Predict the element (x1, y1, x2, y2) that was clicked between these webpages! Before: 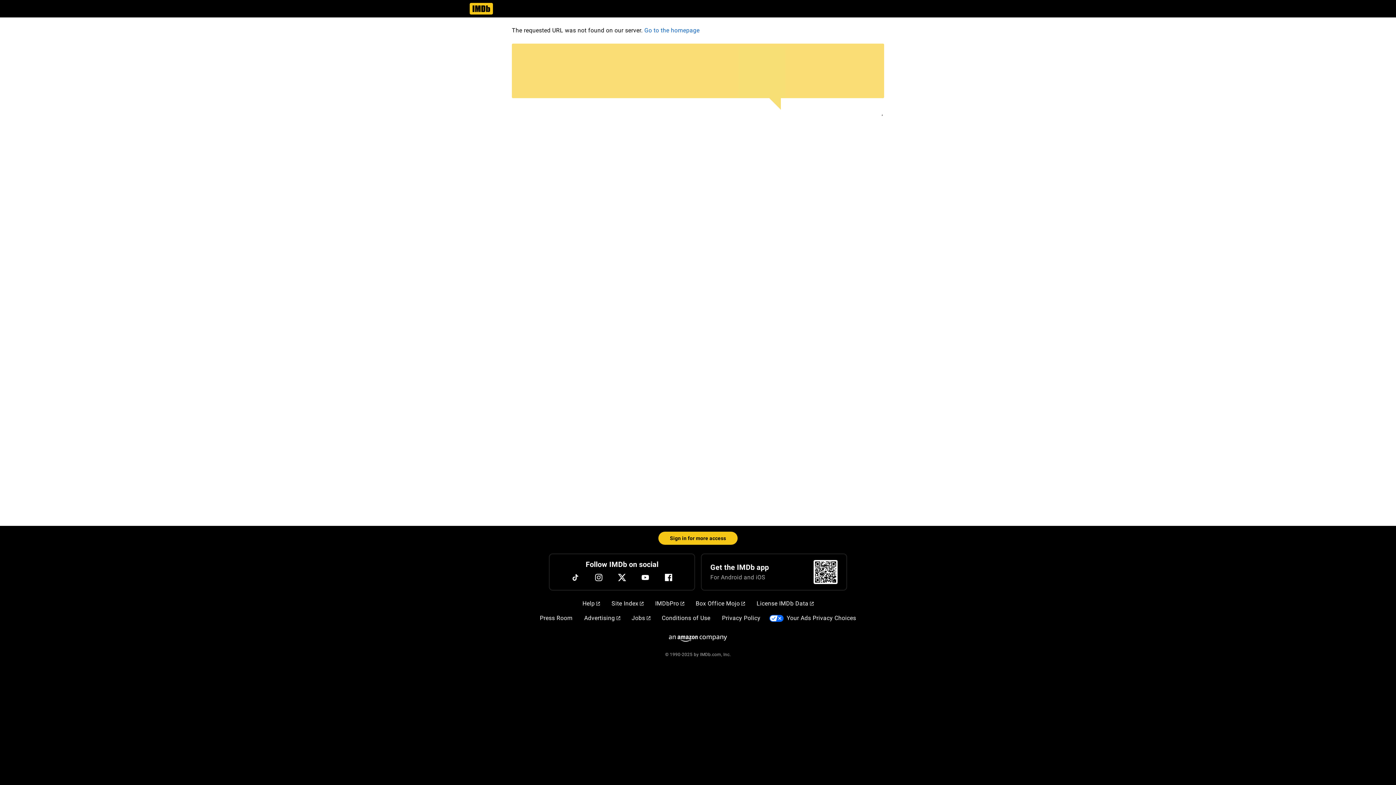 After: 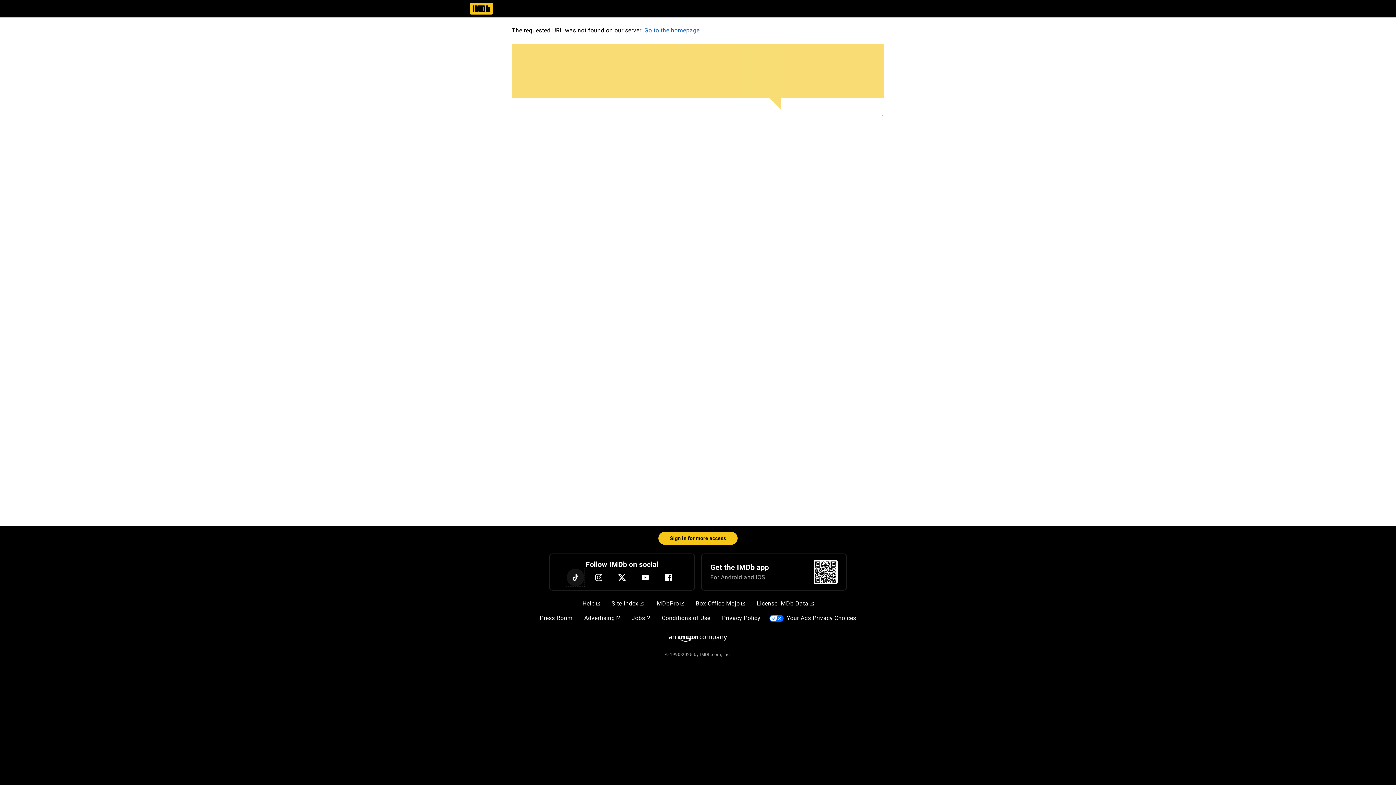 Action: bbox: (566, 569, 584, 586) label: TikTok